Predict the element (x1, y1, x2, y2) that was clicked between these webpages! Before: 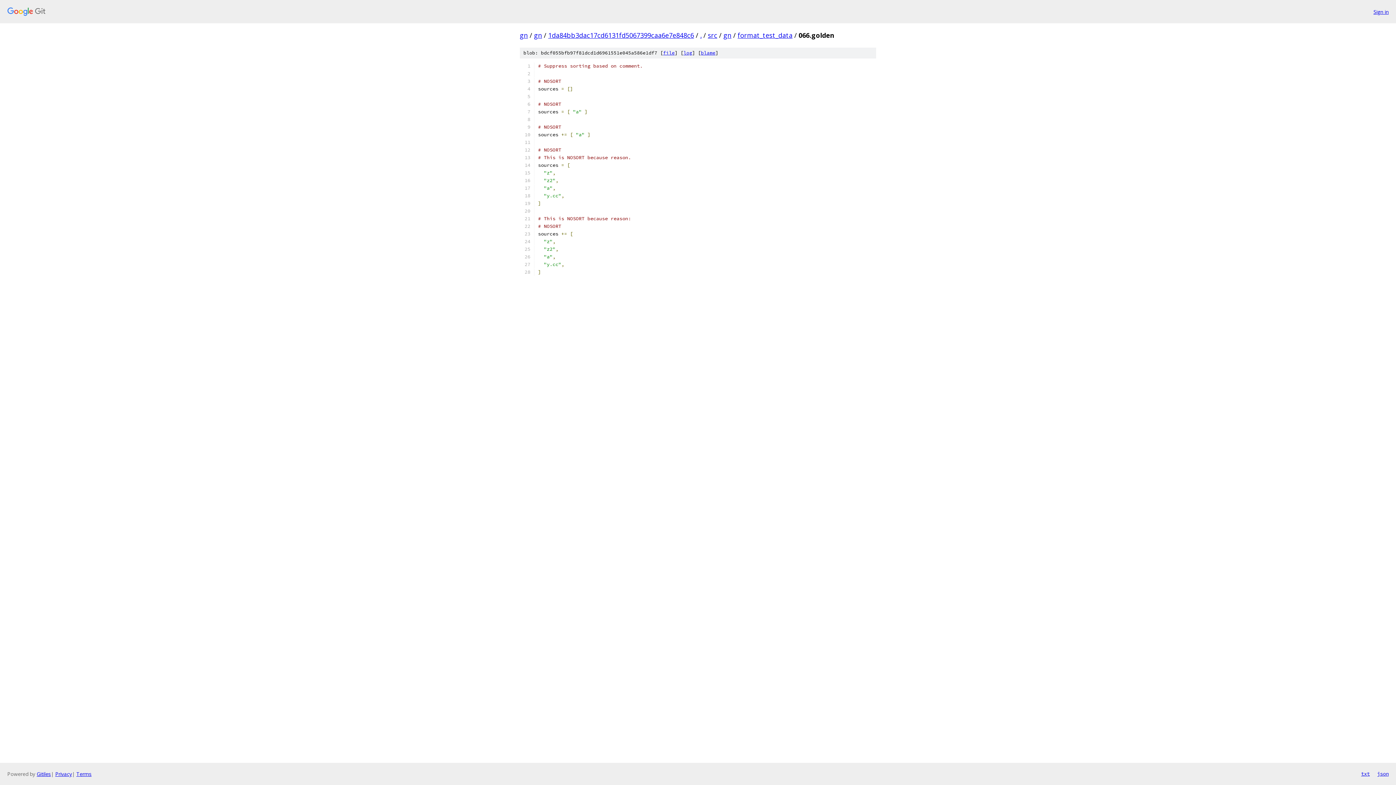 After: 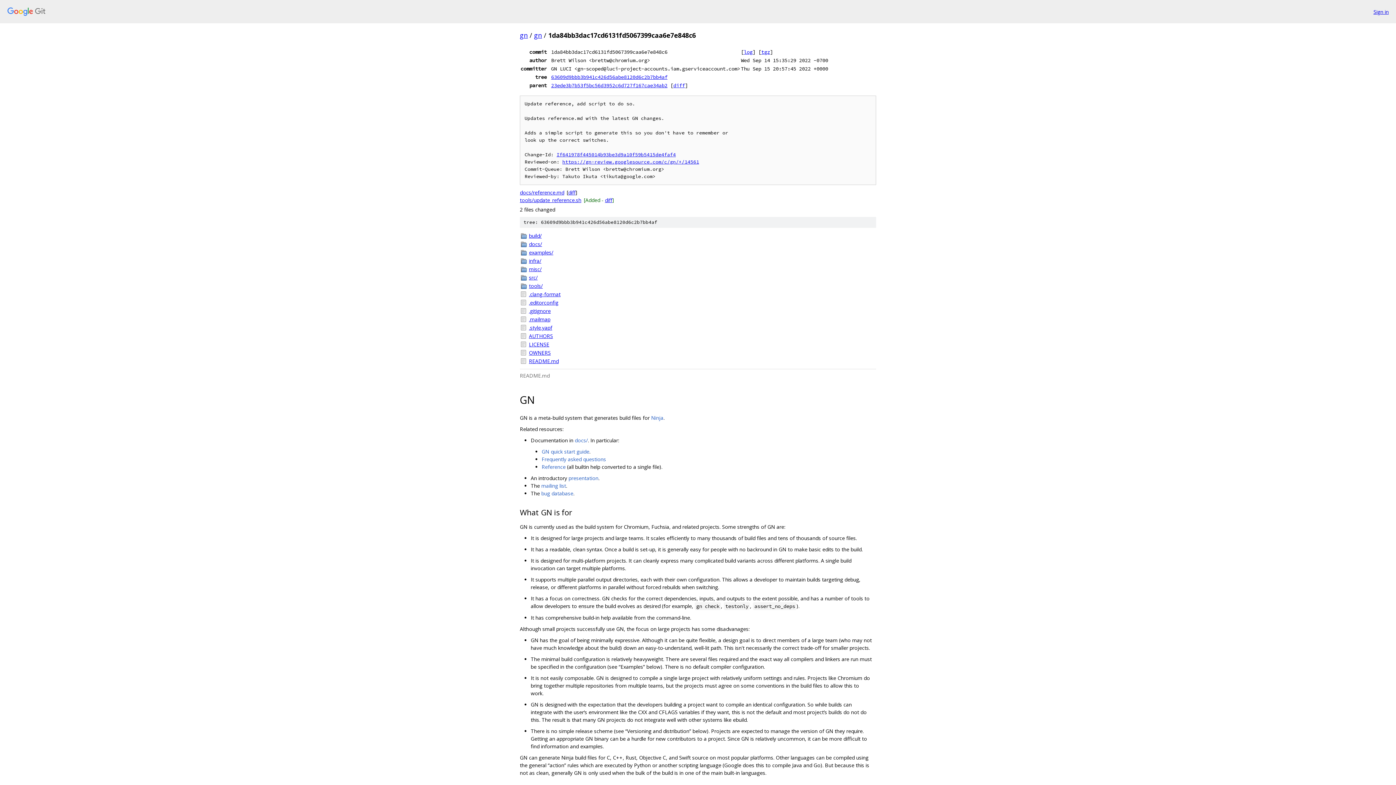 Action: bbox: (548, 30, 694, 39) label: 1da84bb3dac17cd6131fd5067399caa6e7e848c6